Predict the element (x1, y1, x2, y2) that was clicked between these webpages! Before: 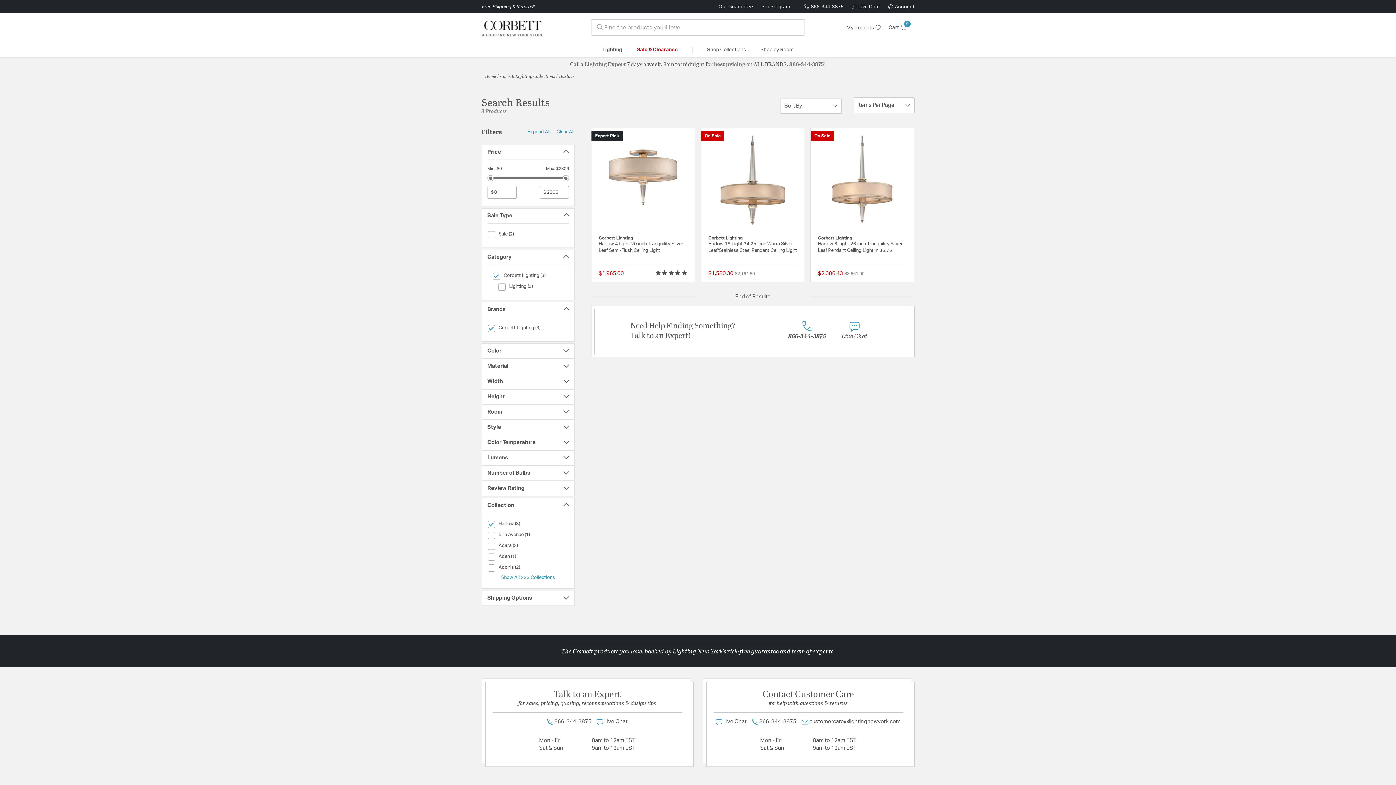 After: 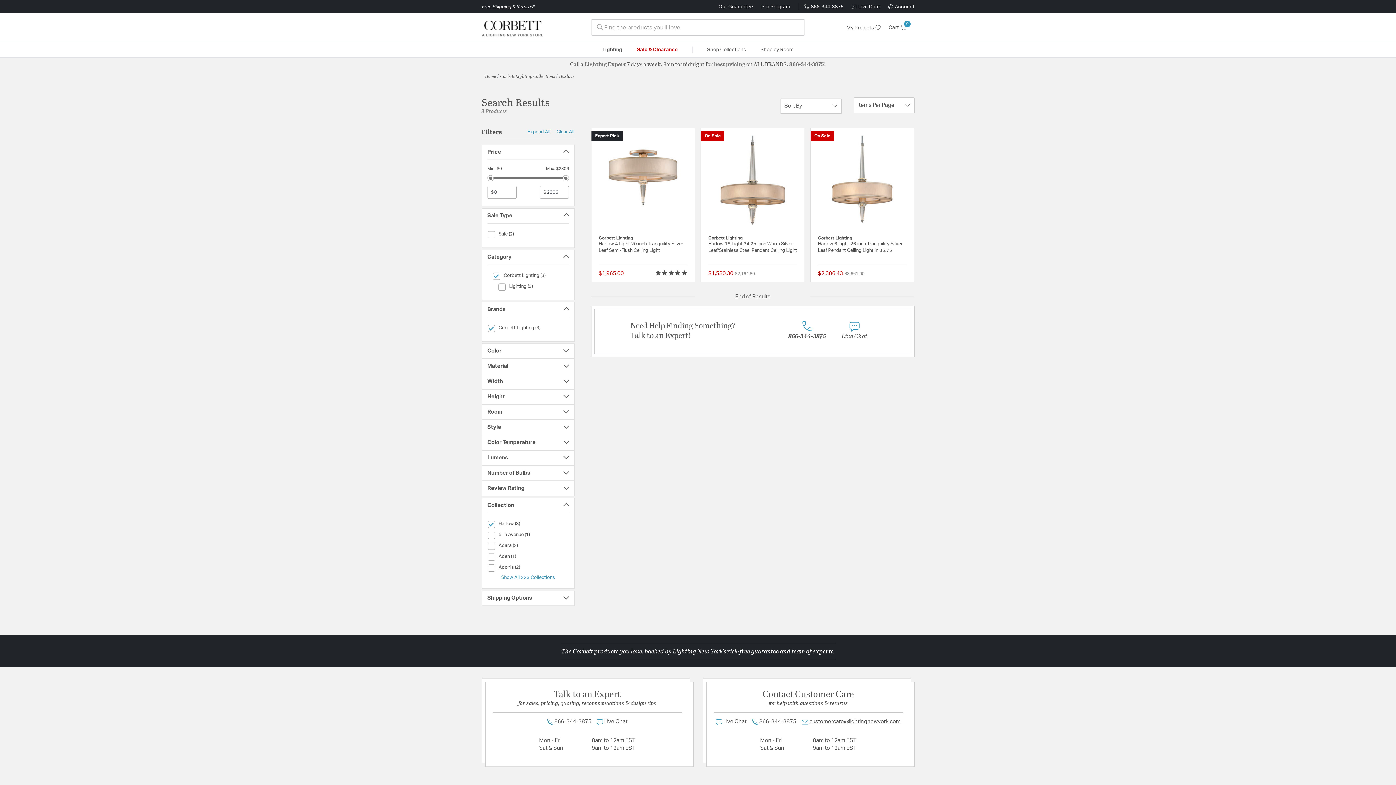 Action: bbox: (799, 718, 903, 725) label:  customercare@lightingnewyork.com